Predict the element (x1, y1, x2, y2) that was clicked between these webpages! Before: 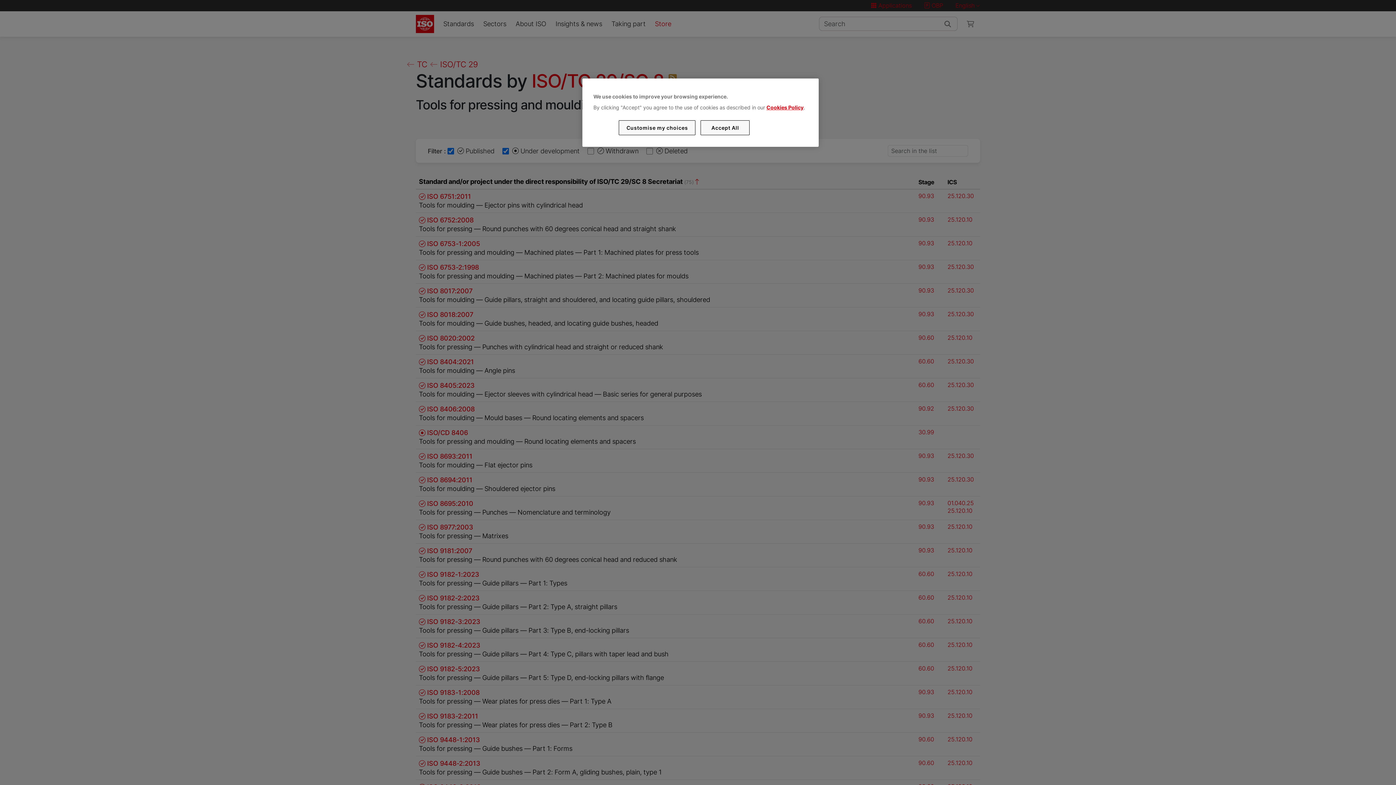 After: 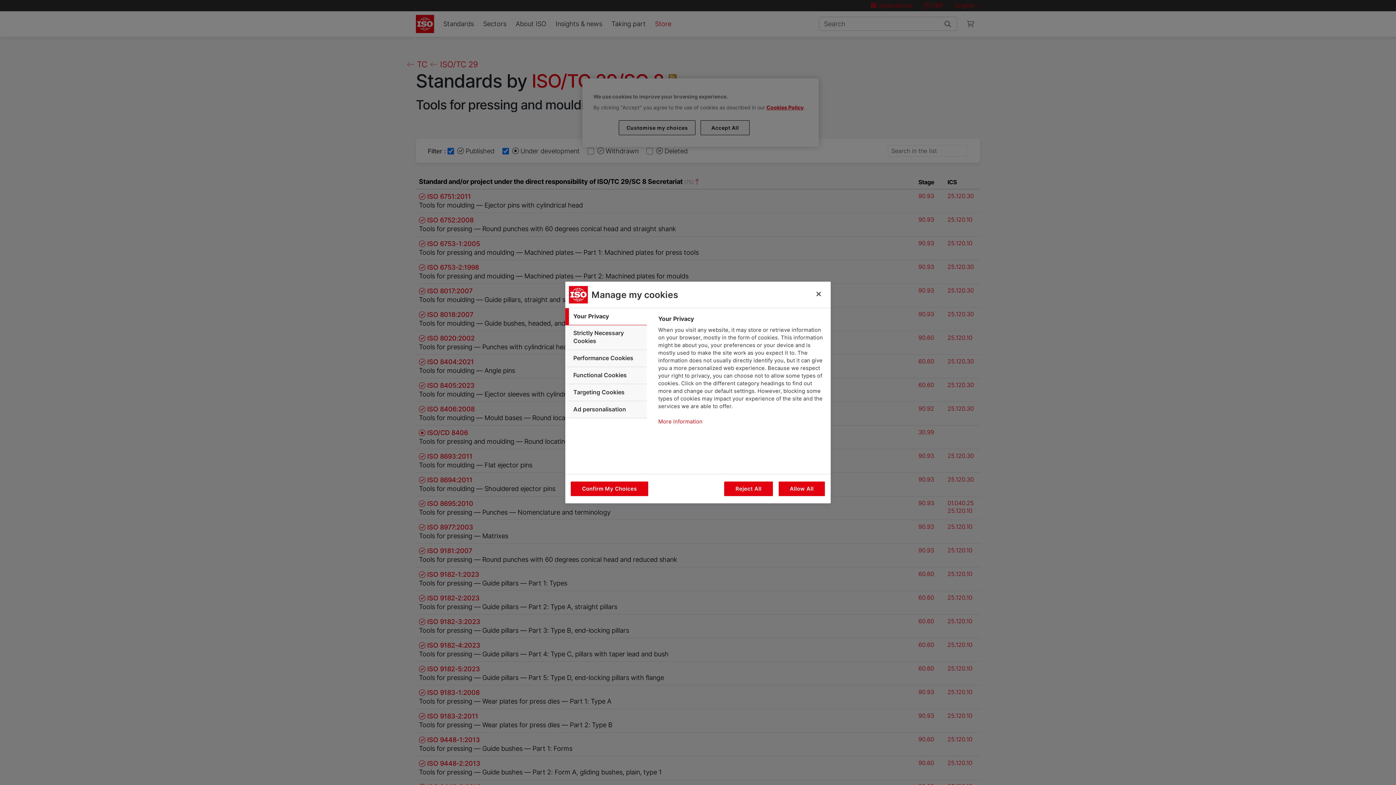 Action: bbox: (619, 120, 695, 135) label: Customise my choices